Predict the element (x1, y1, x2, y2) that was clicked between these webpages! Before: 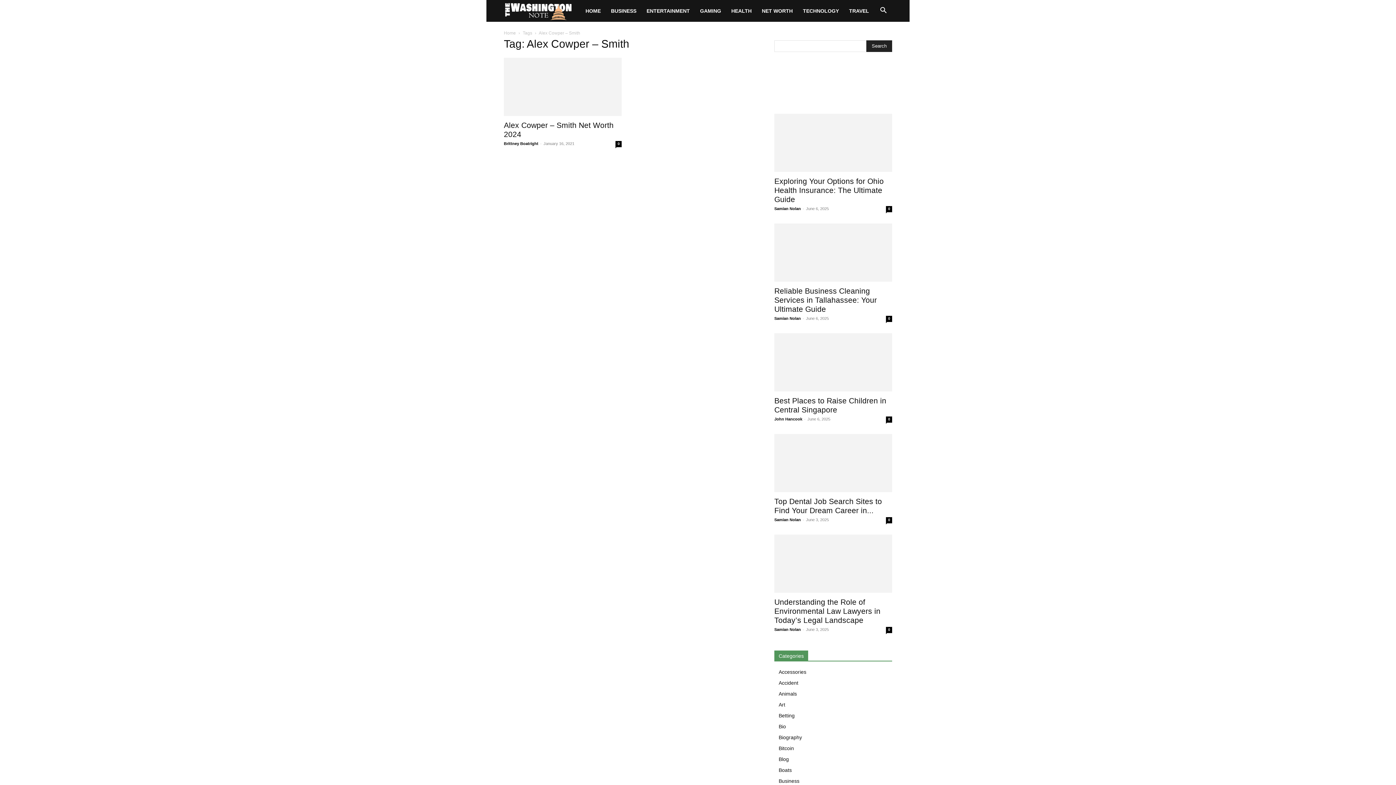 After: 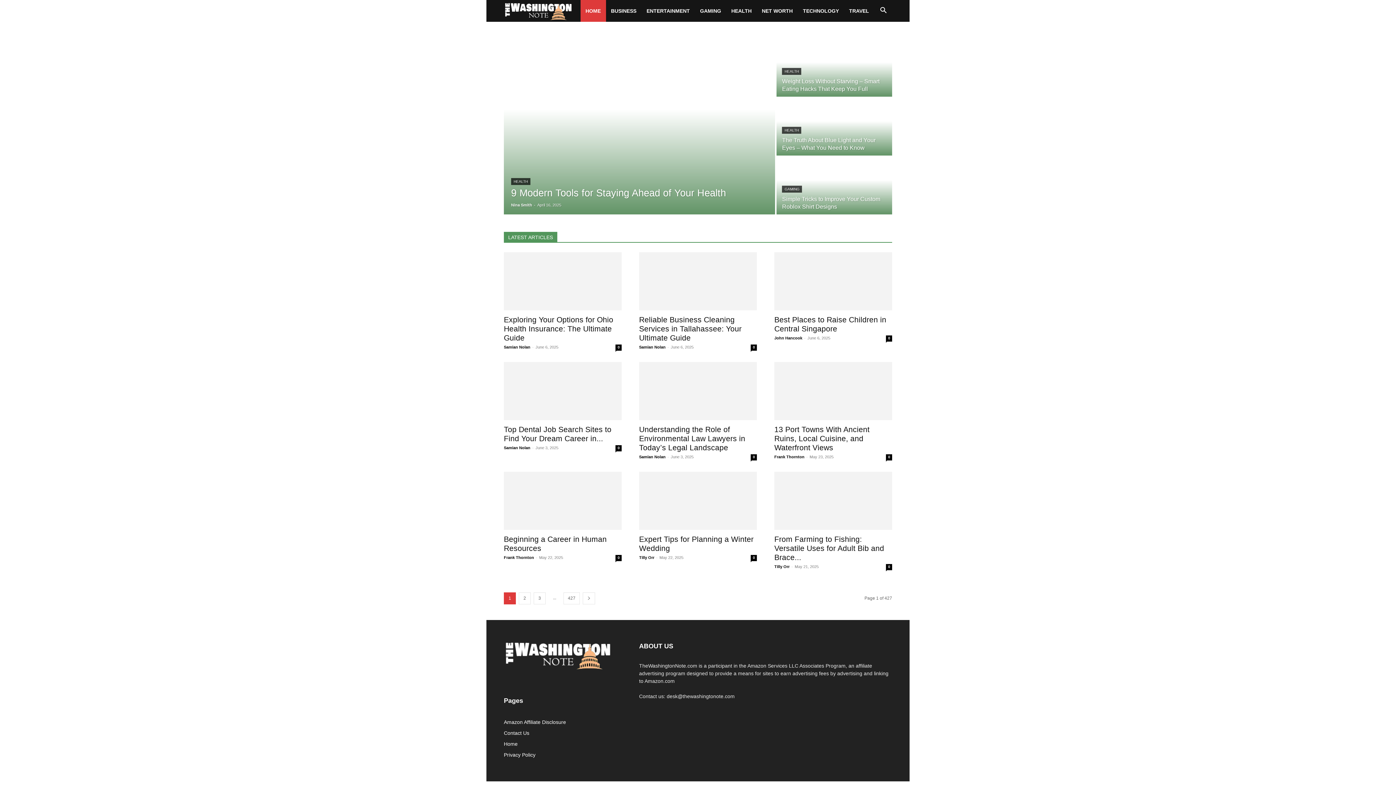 Action: bbox: (504, 8, 580, 13) label: The Washington Note